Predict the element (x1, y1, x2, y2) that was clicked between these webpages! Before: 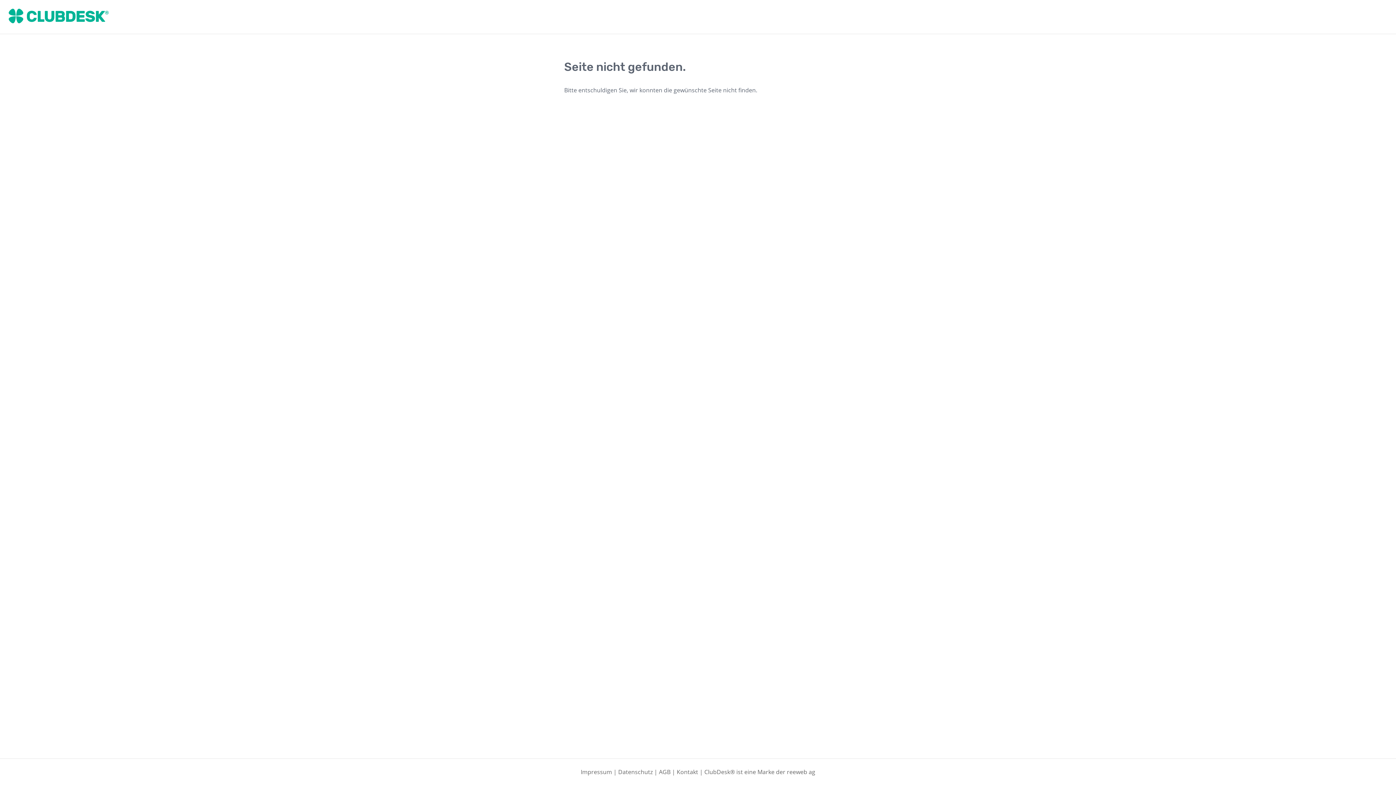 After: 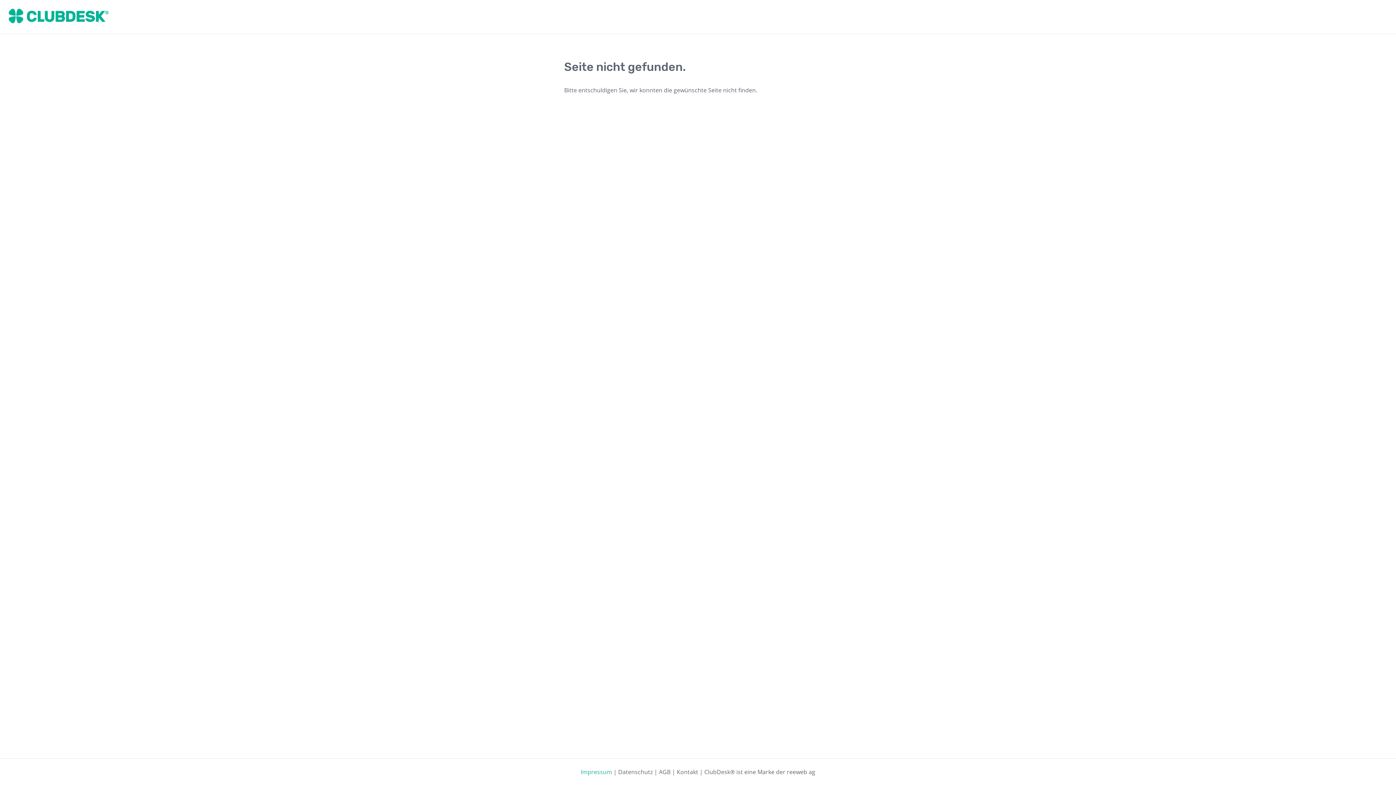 Action: bbox: (580, 768, 612, 776) label: Impressum